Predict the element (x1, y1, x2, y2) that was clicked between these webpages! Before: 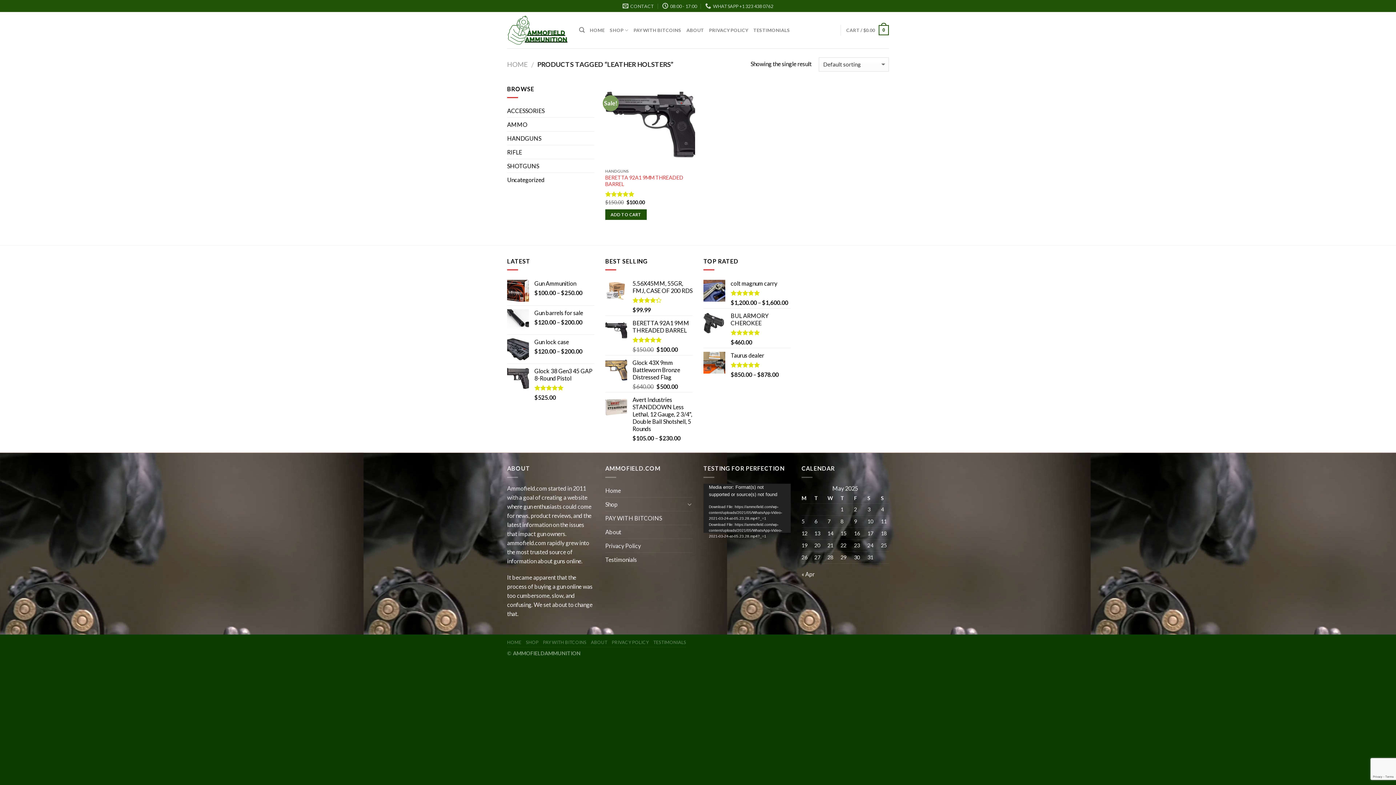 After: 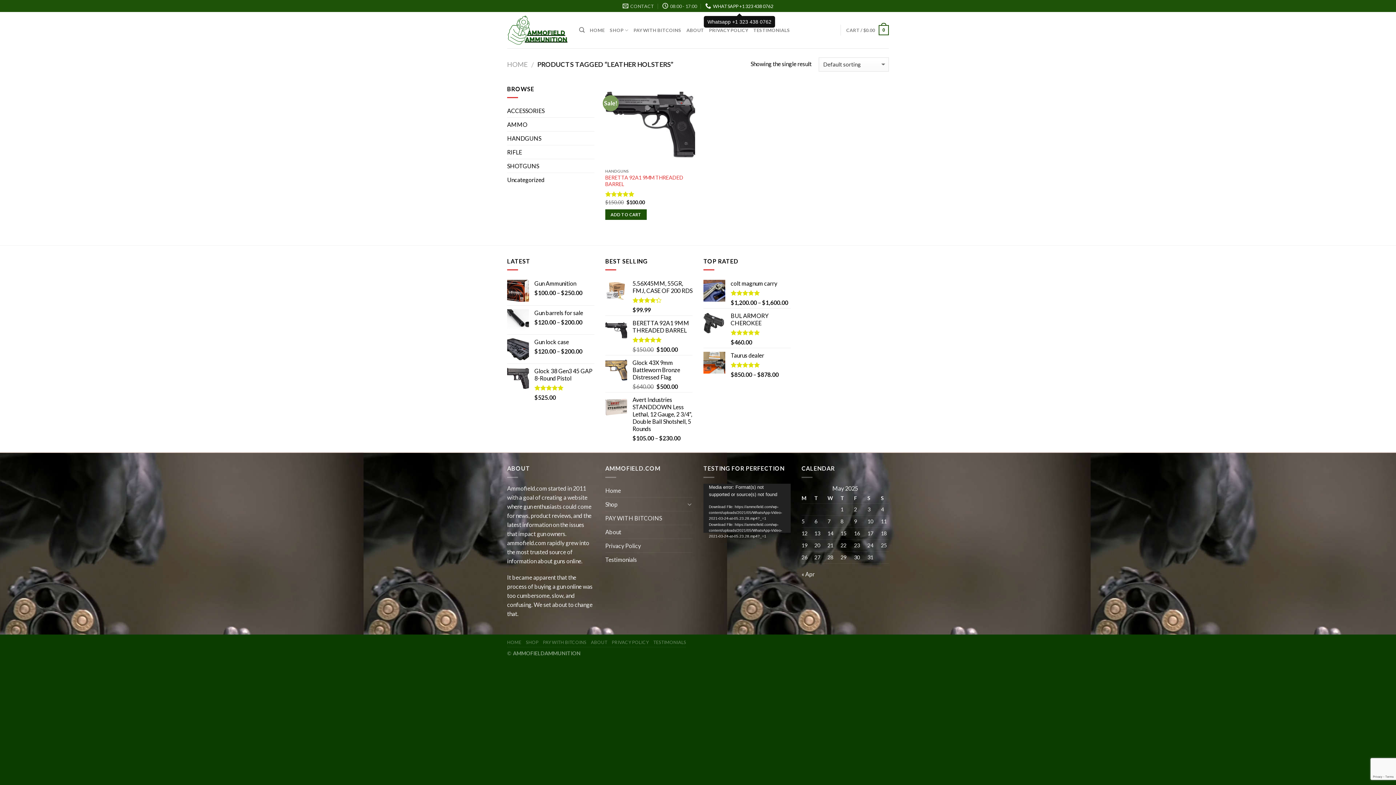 Action: bbox: (705, 0, 773, 11) label: WHATSAPP +1 323 438 0762